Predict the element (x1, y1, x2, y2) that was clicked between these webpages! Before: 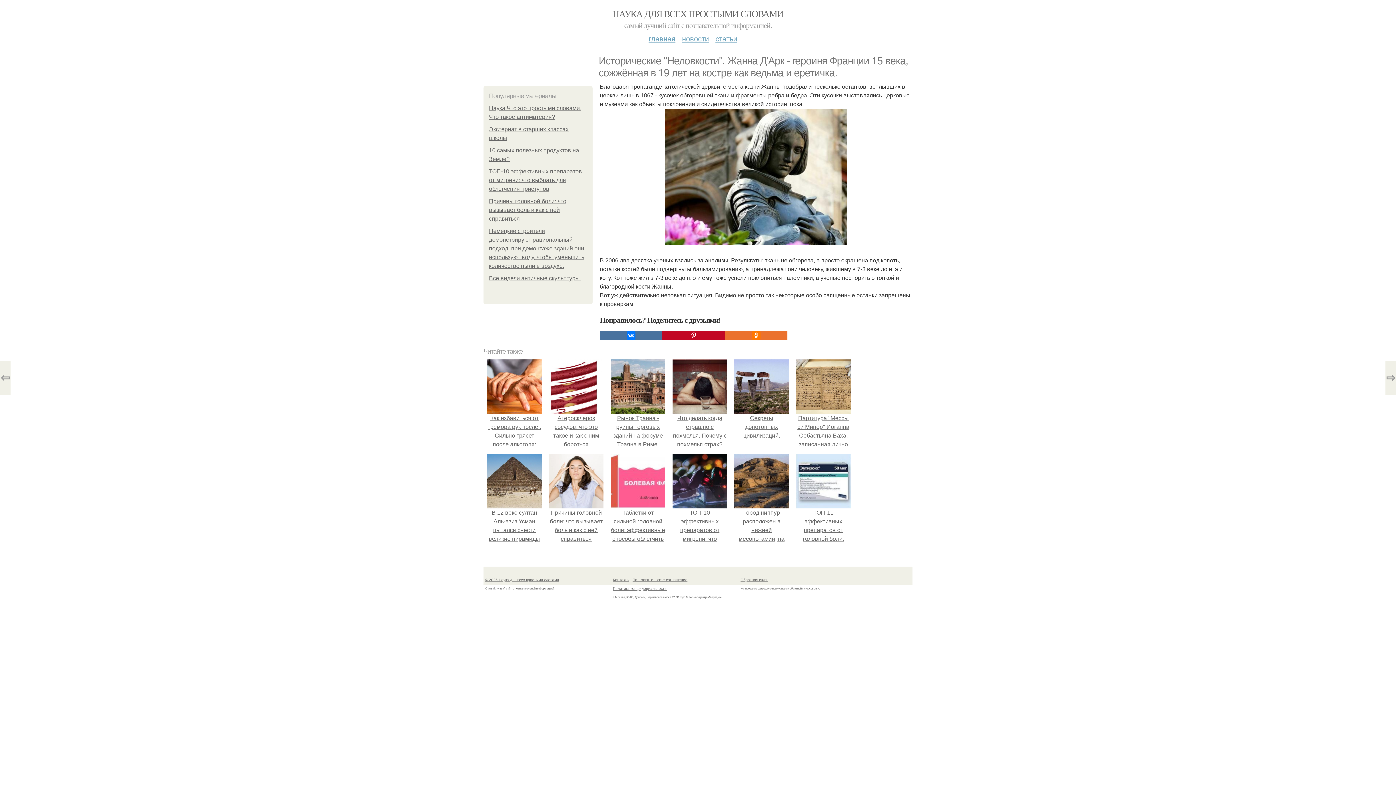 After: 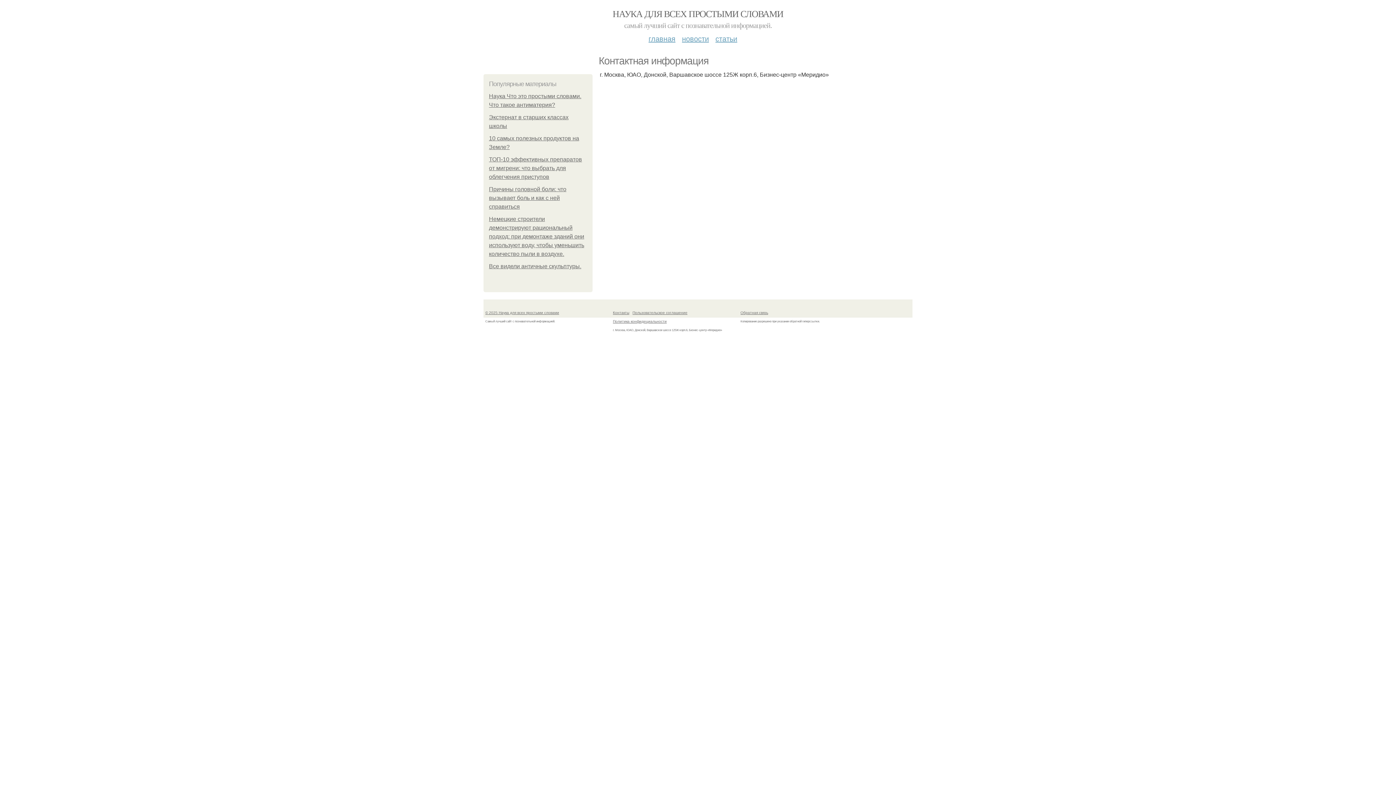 Action: label: Контакты bbox: (613, 578, 629, 582)